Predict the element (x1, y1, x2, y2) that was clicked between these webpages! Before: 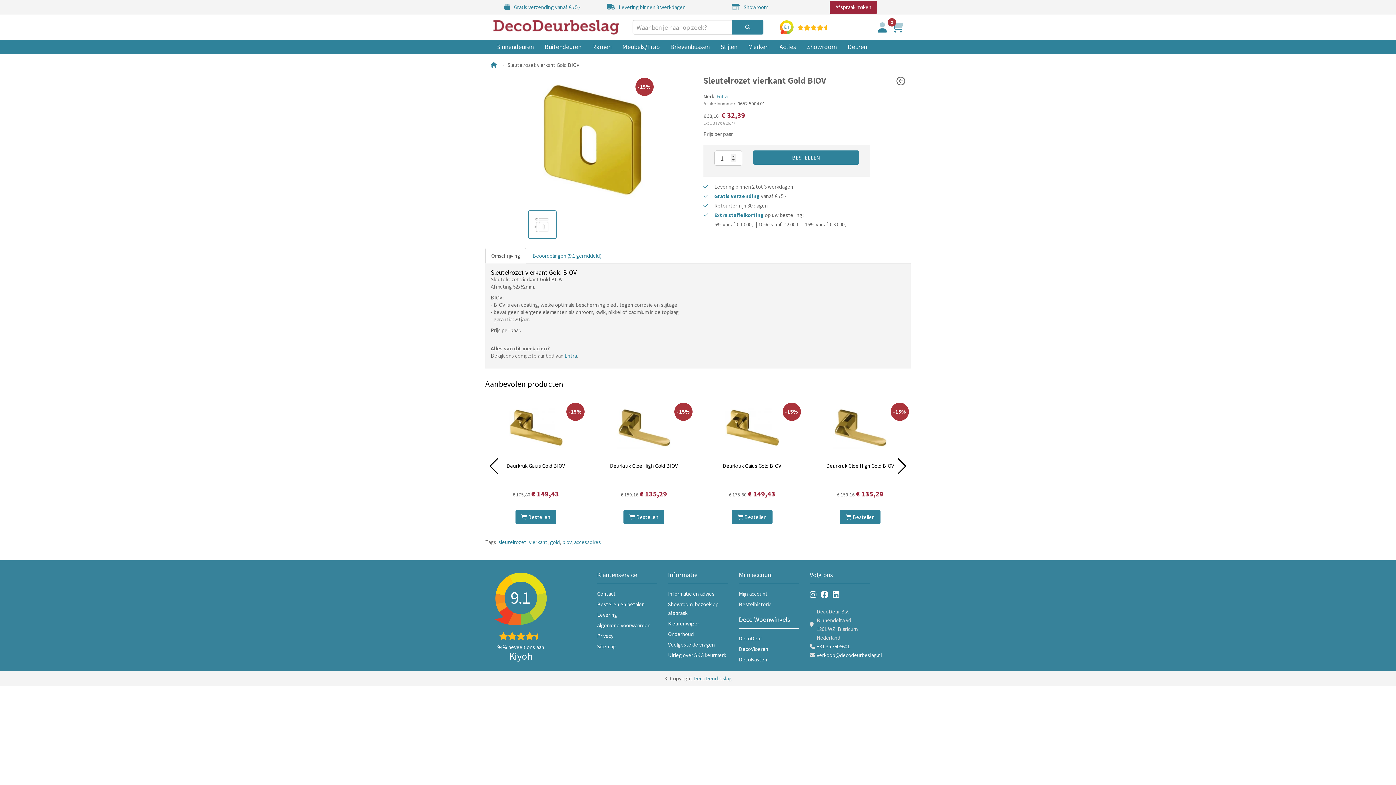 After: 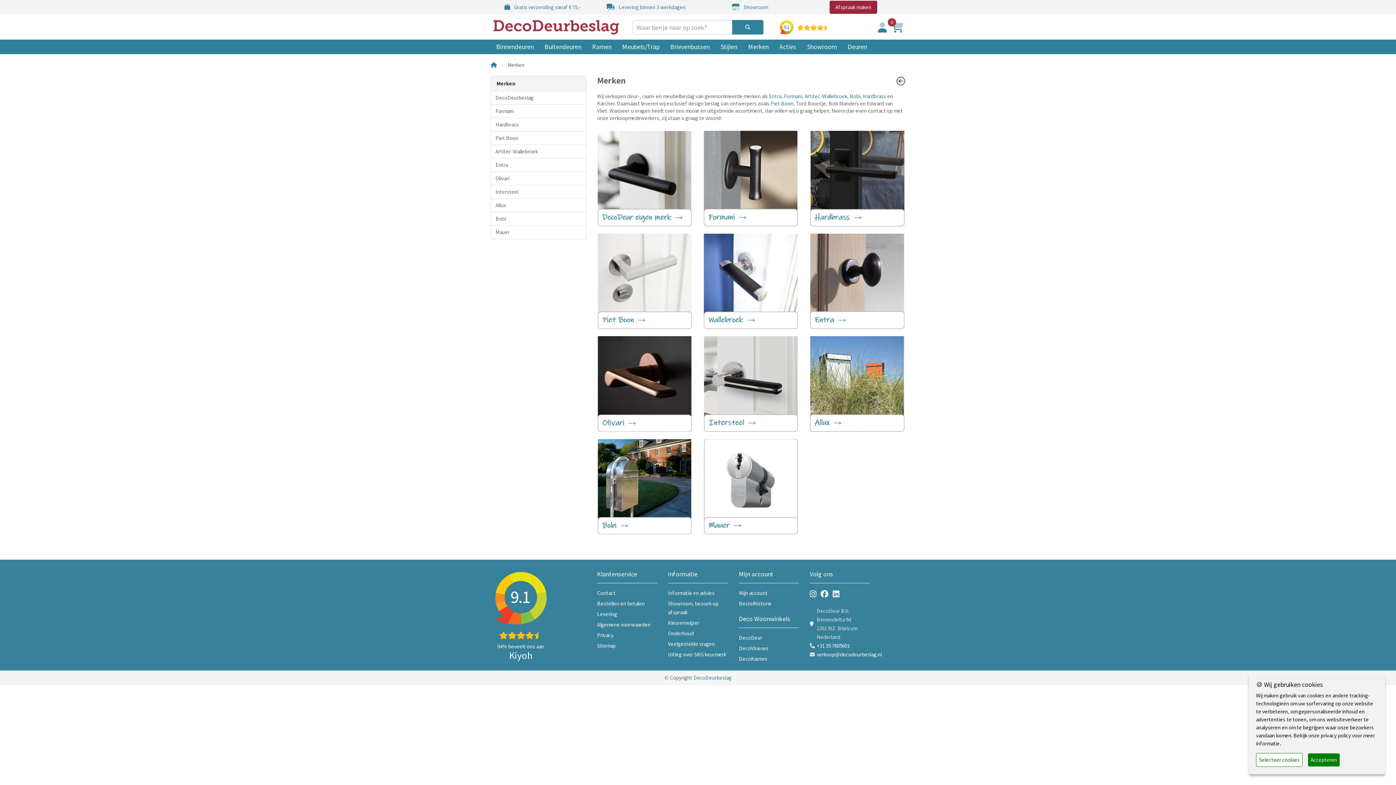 Action: label: Merken bbox: (742, 39, 774, 54)